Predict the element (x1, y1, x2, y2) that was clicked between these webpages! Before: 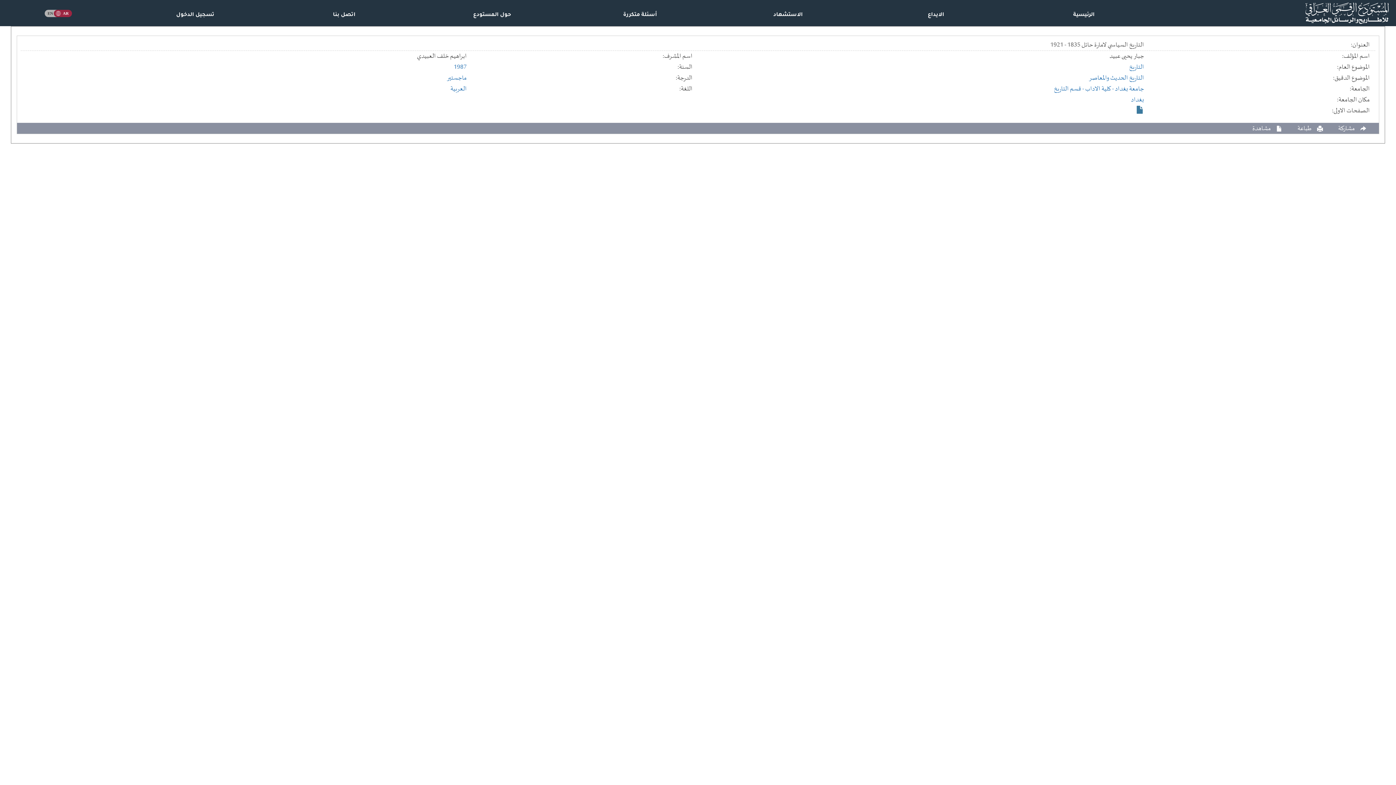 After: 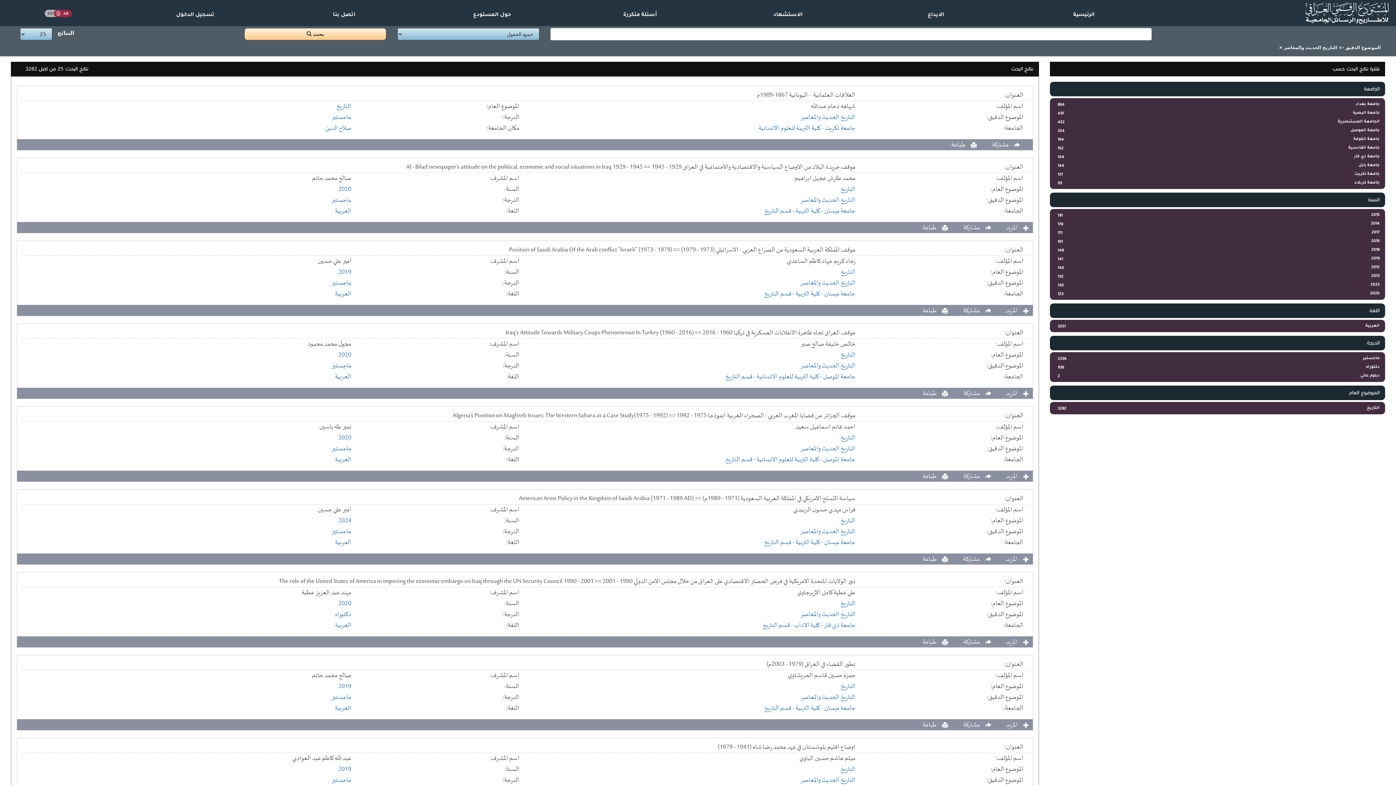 Action: bbox: (1089, 72, 1144, 83) label: التاريخ الحديث والمعاصر